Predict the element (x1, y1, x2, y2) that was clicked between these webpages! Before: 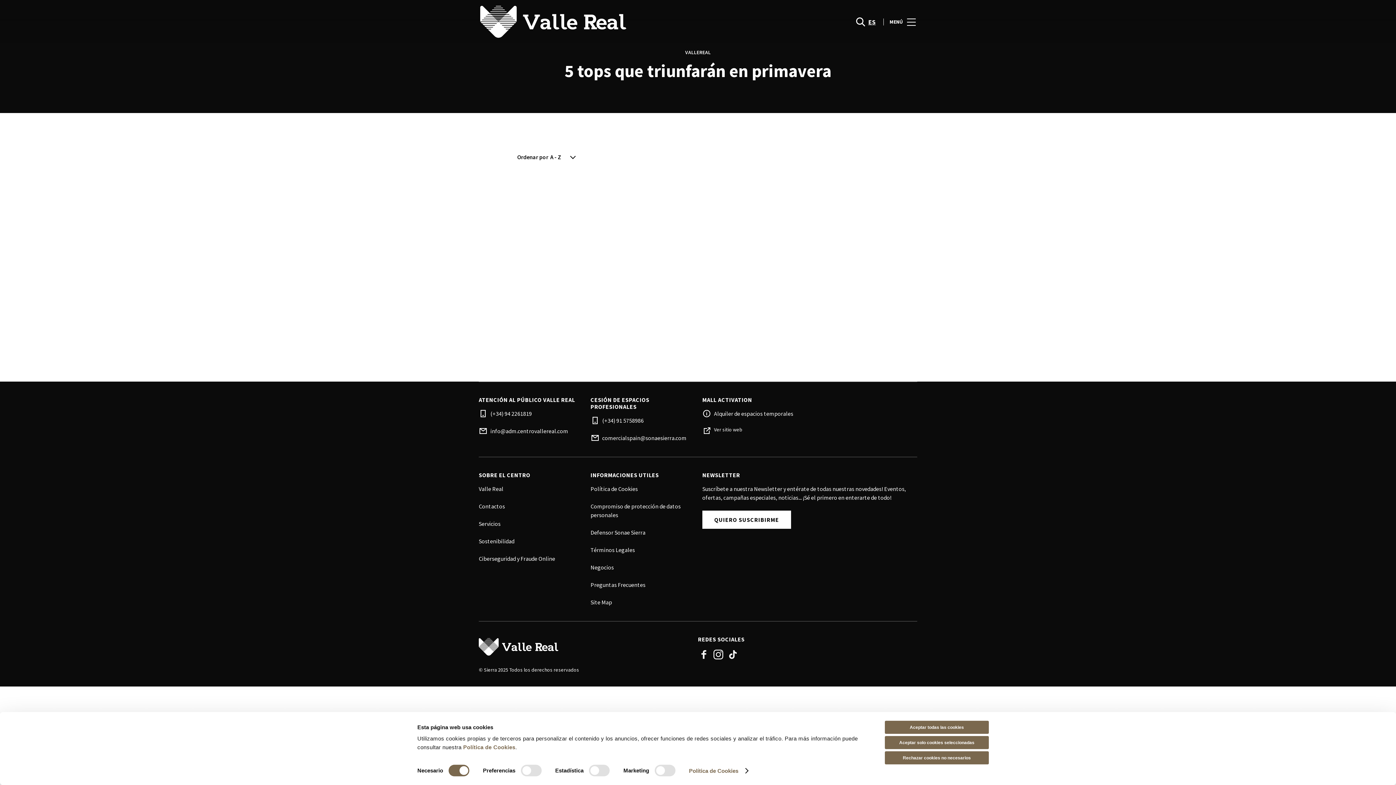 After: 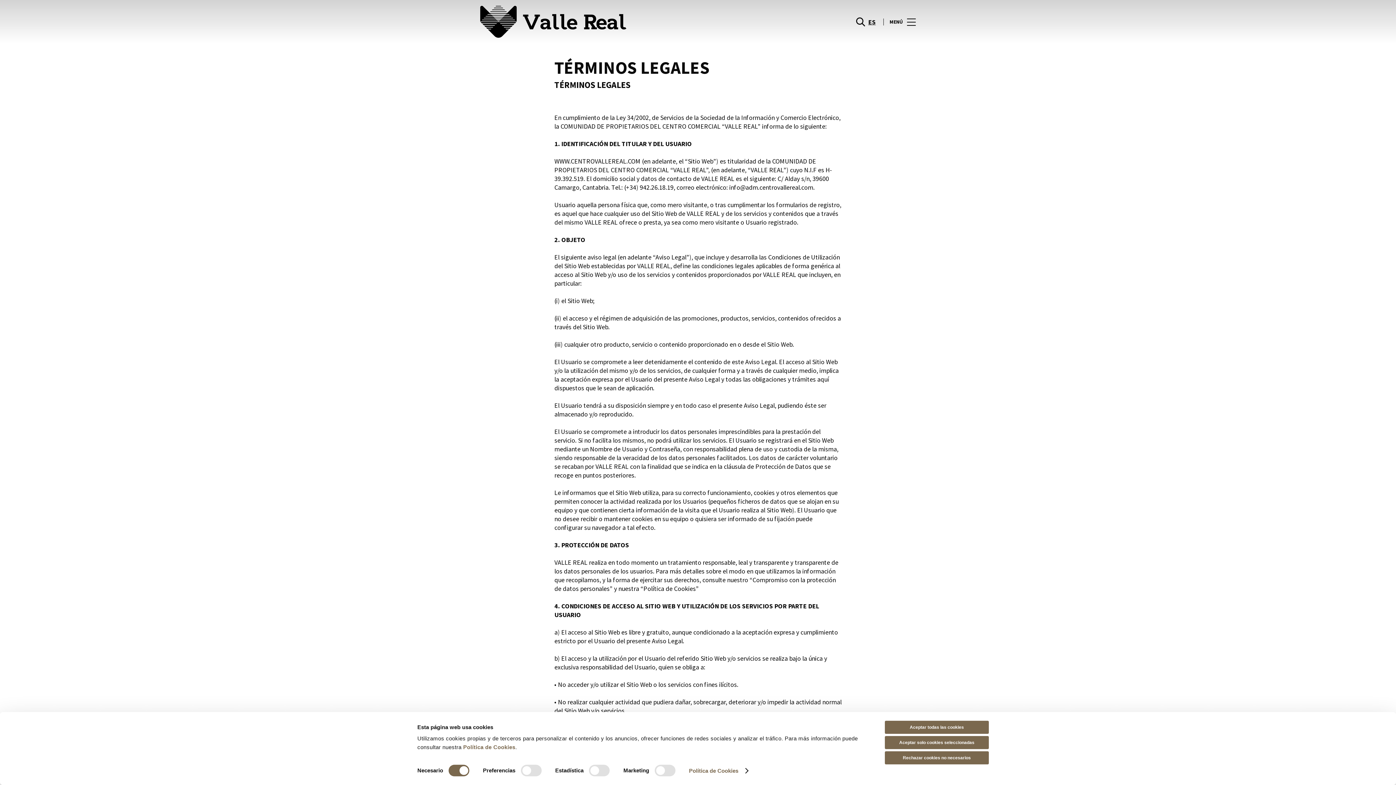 Action: bbox: (590, 546, 635, 553) label: Términos Legales